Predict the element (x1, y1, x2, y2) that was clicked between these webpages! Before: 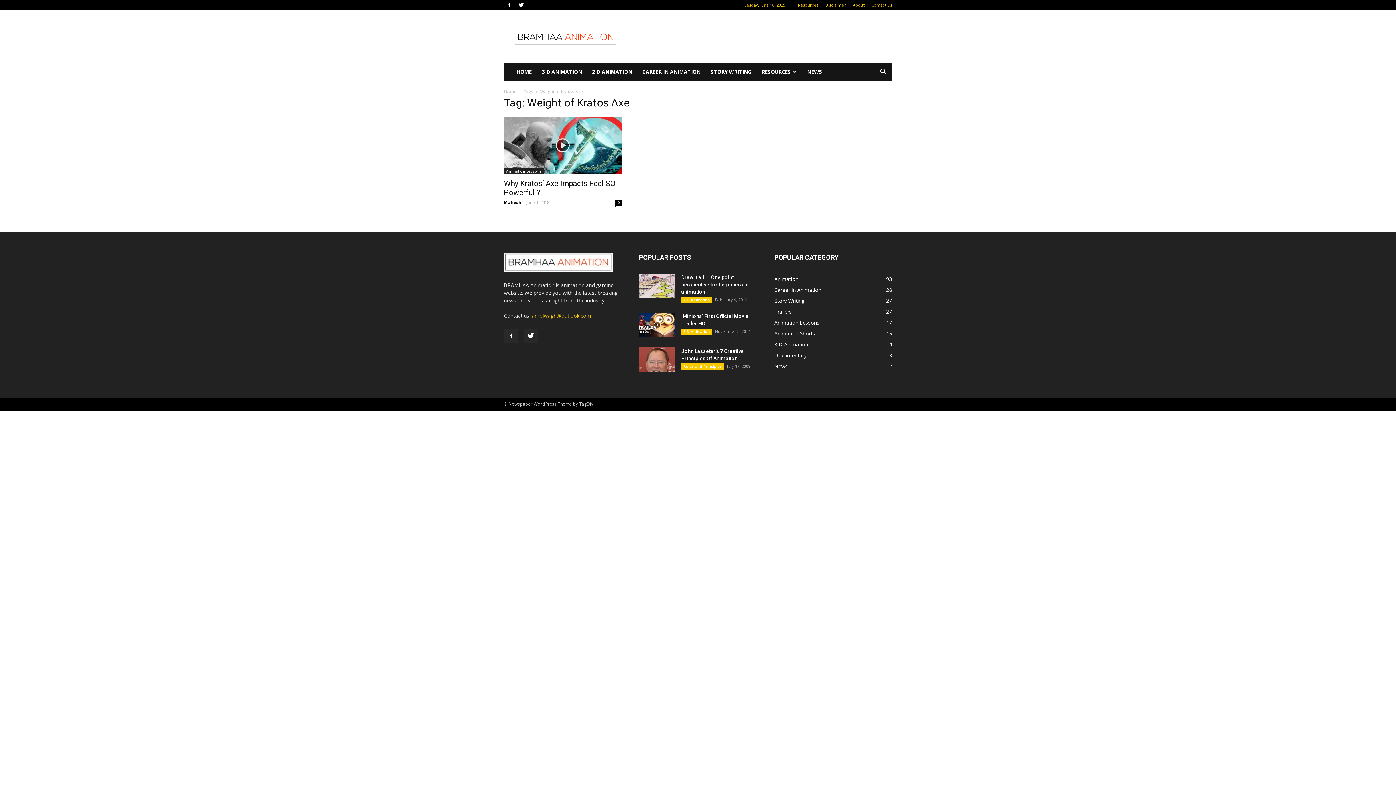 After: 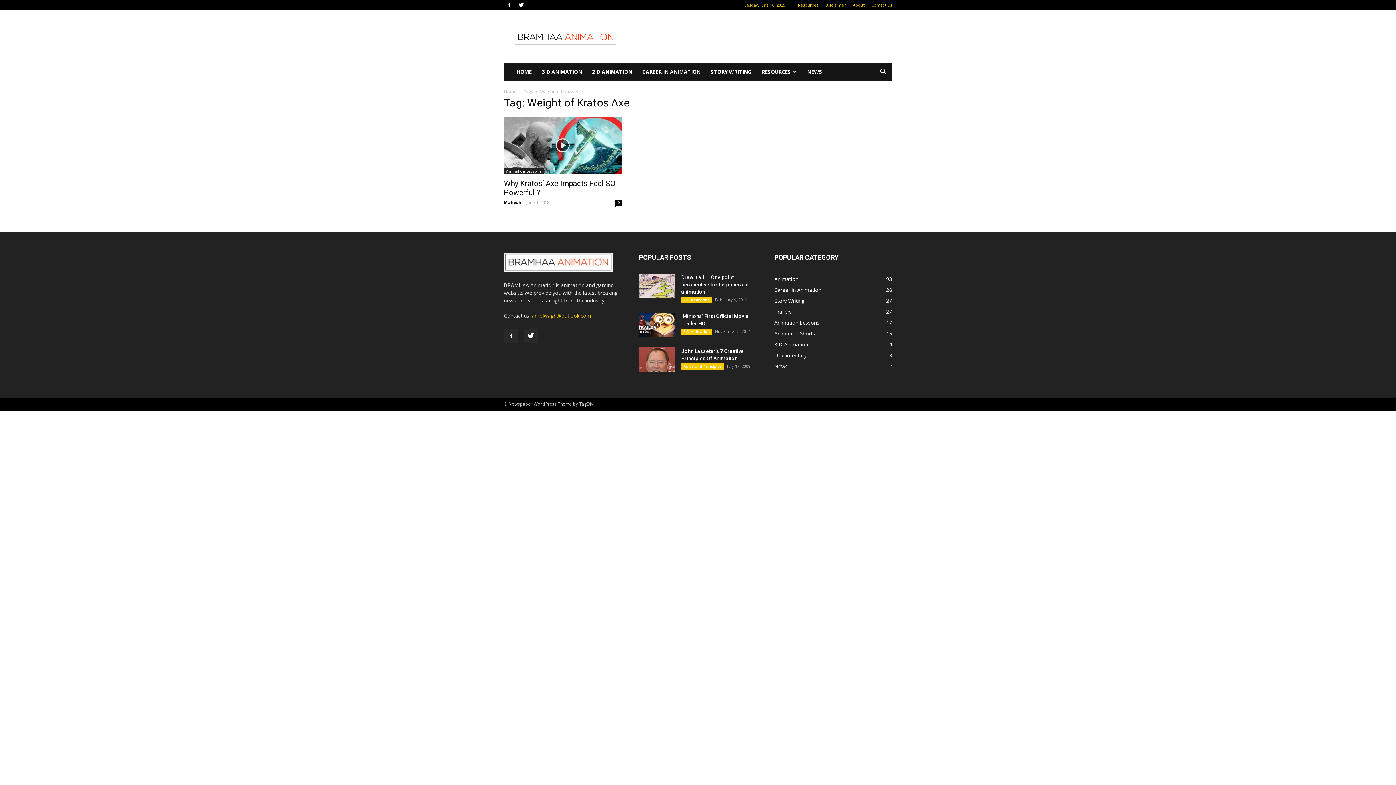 Action: label: amolwagh@outlook.com bbox: (532, 312, 591, 319)